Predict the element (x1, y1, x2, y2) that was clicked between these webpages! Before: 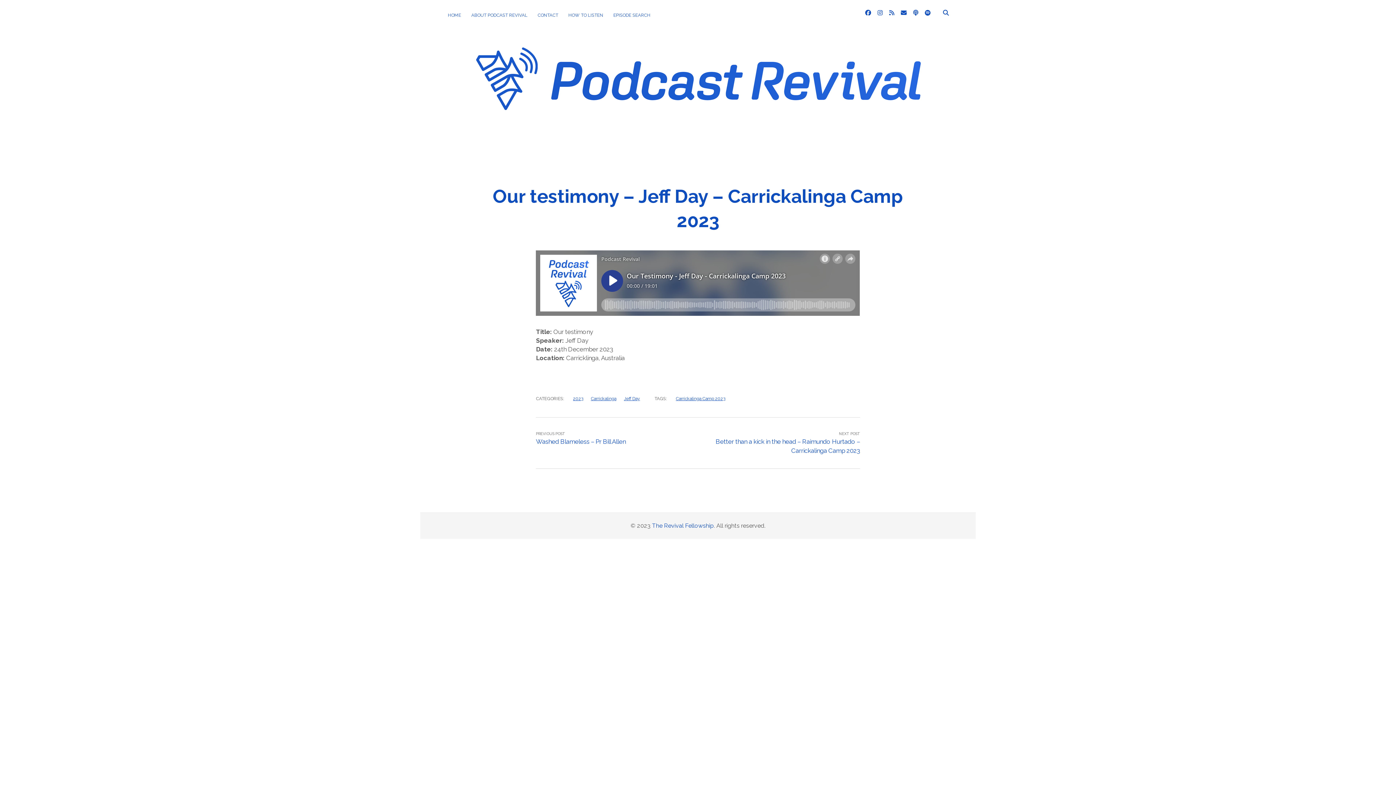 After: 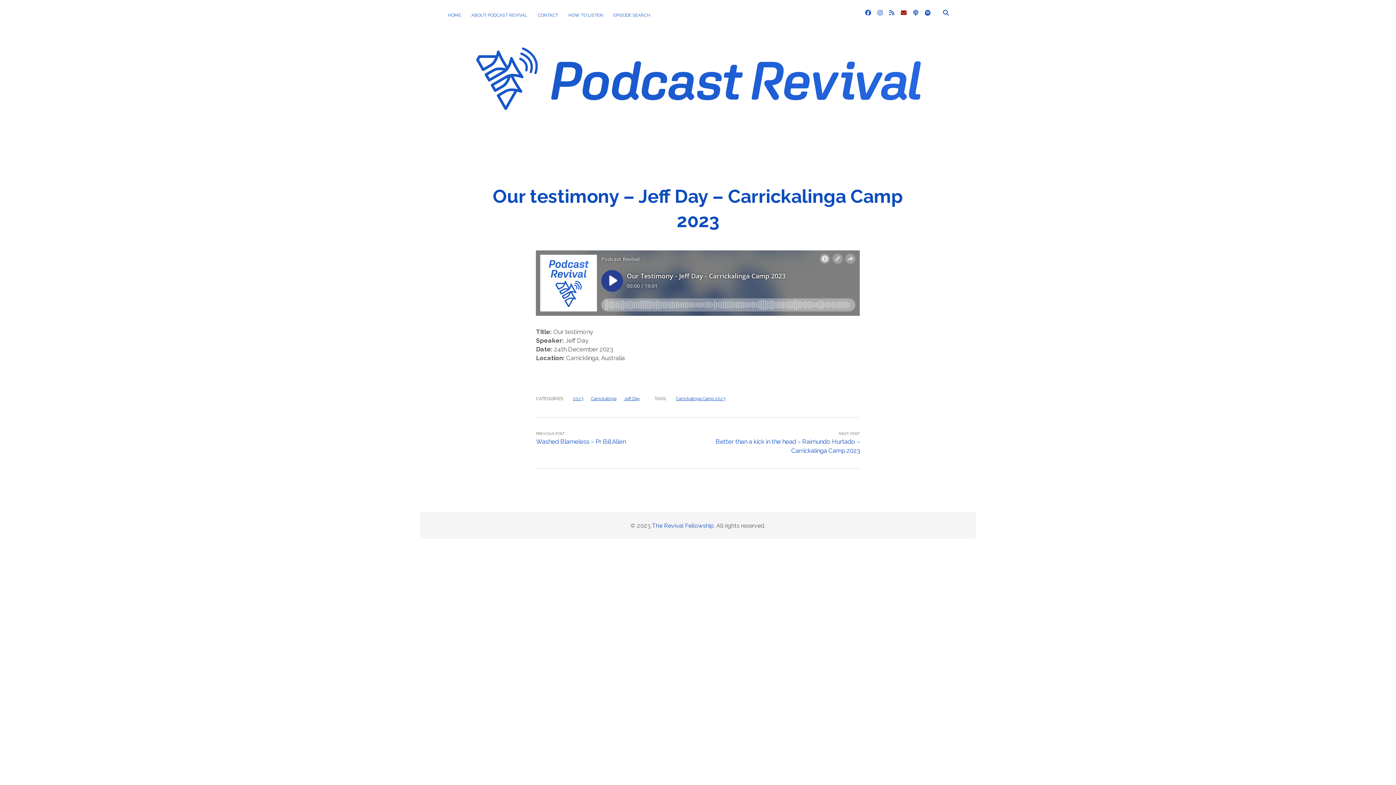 Action: label: email bbox: (901, 9, 906, 16)